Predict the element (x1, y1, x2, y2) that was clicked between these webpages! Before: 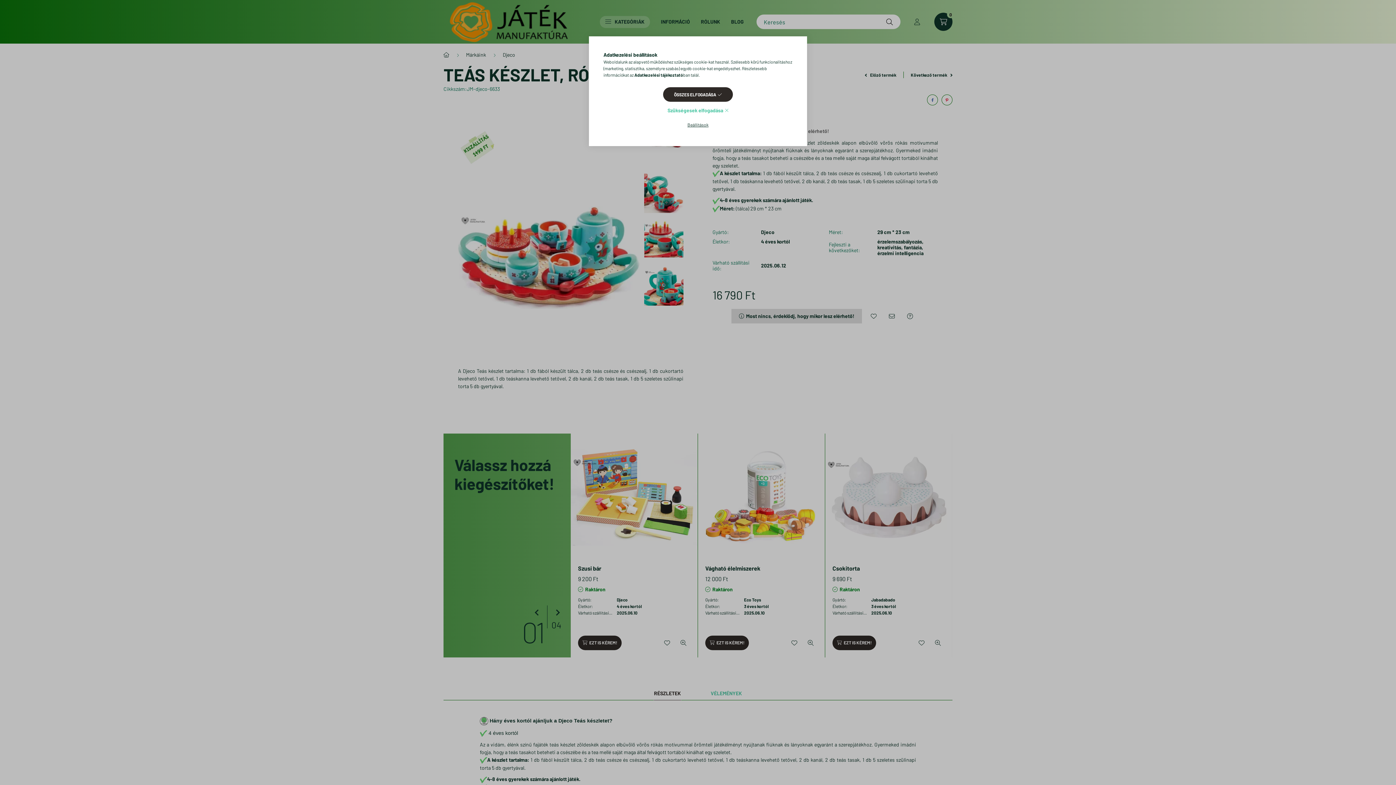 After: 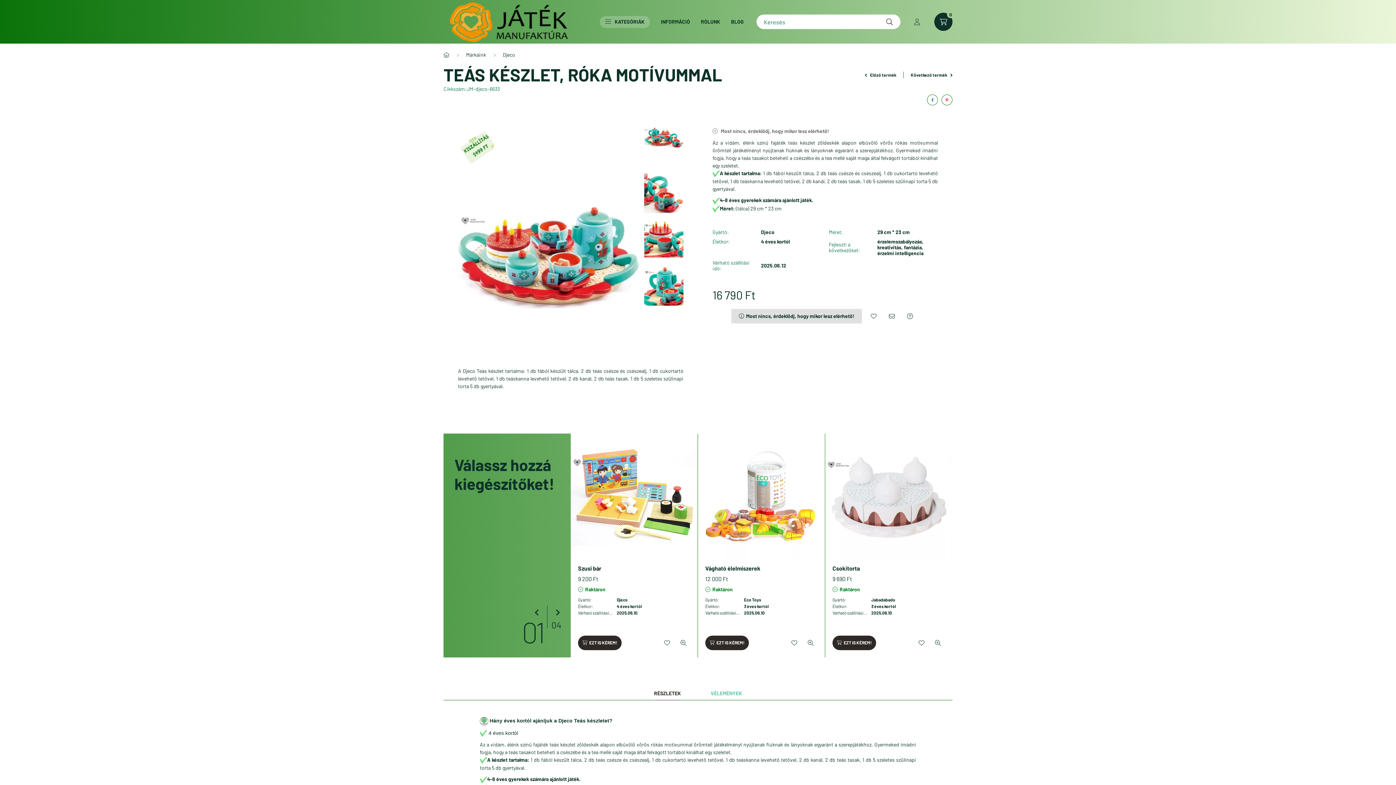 Action: label: ÖSSZES ELFOGADÁSA bbox: (663, 87, 733, 101)